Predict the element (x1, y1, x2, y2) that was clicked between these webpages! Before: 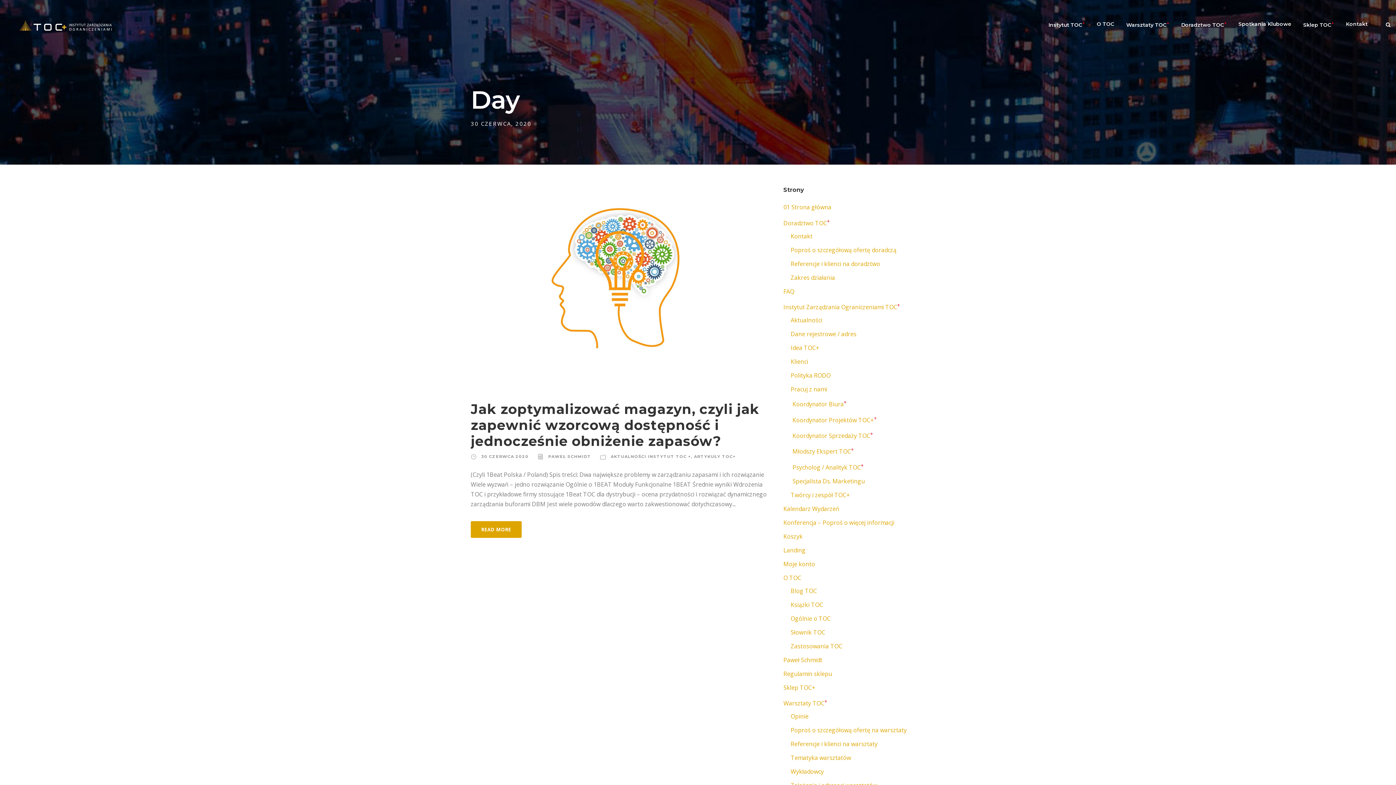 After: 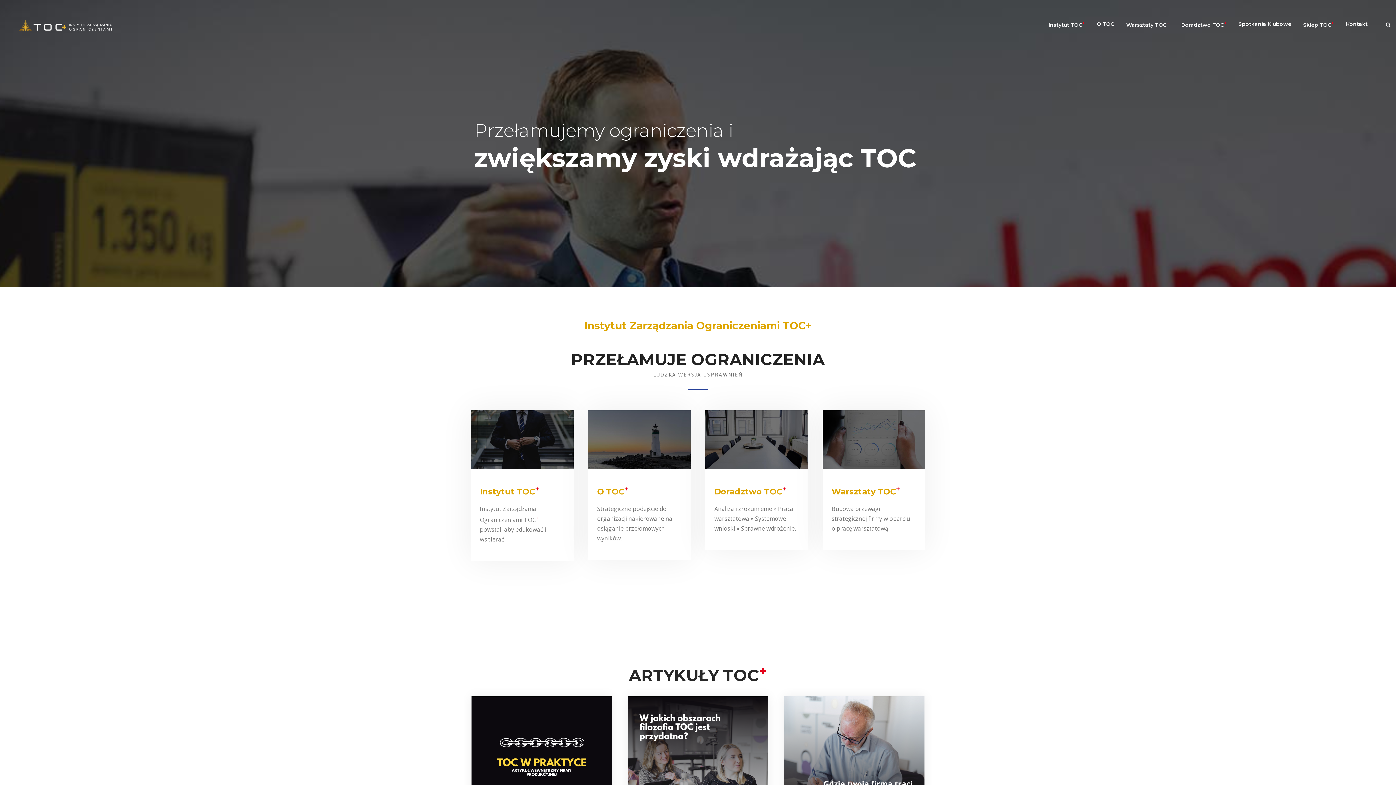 Action: bbox: (783, 203, 831, 211) label: 01 Strona główna